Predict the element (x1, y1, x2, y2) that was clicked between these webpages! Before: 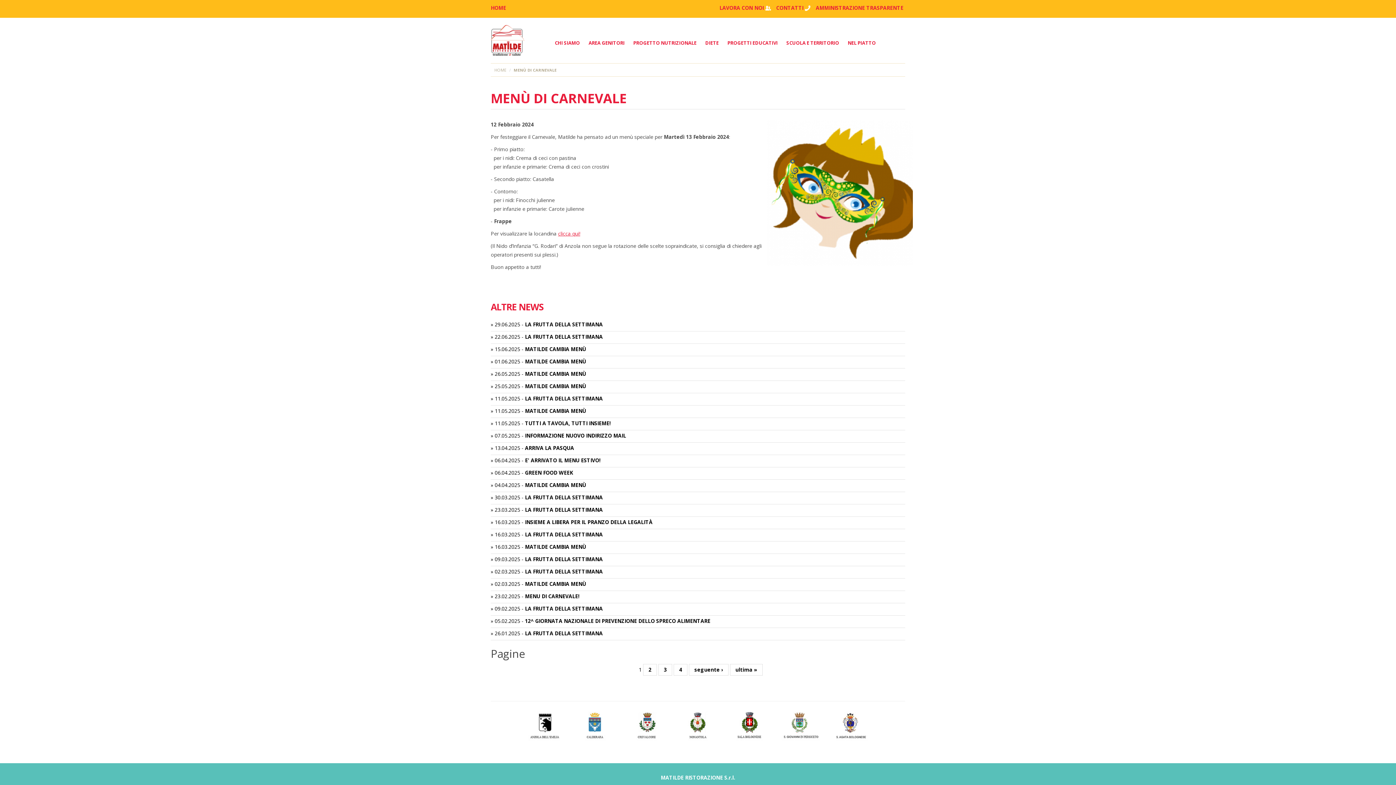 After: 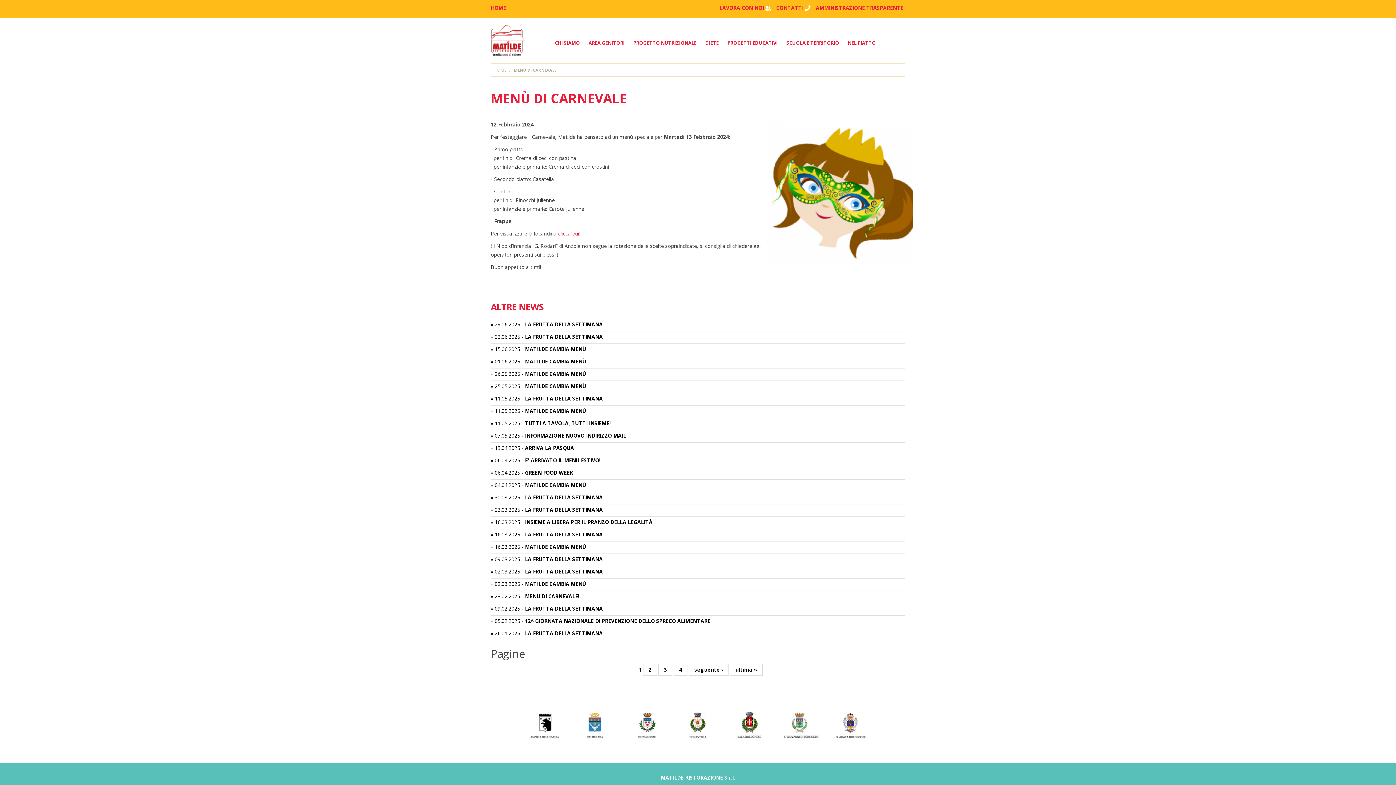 Action: bbox: (519, 721, 569, 728)